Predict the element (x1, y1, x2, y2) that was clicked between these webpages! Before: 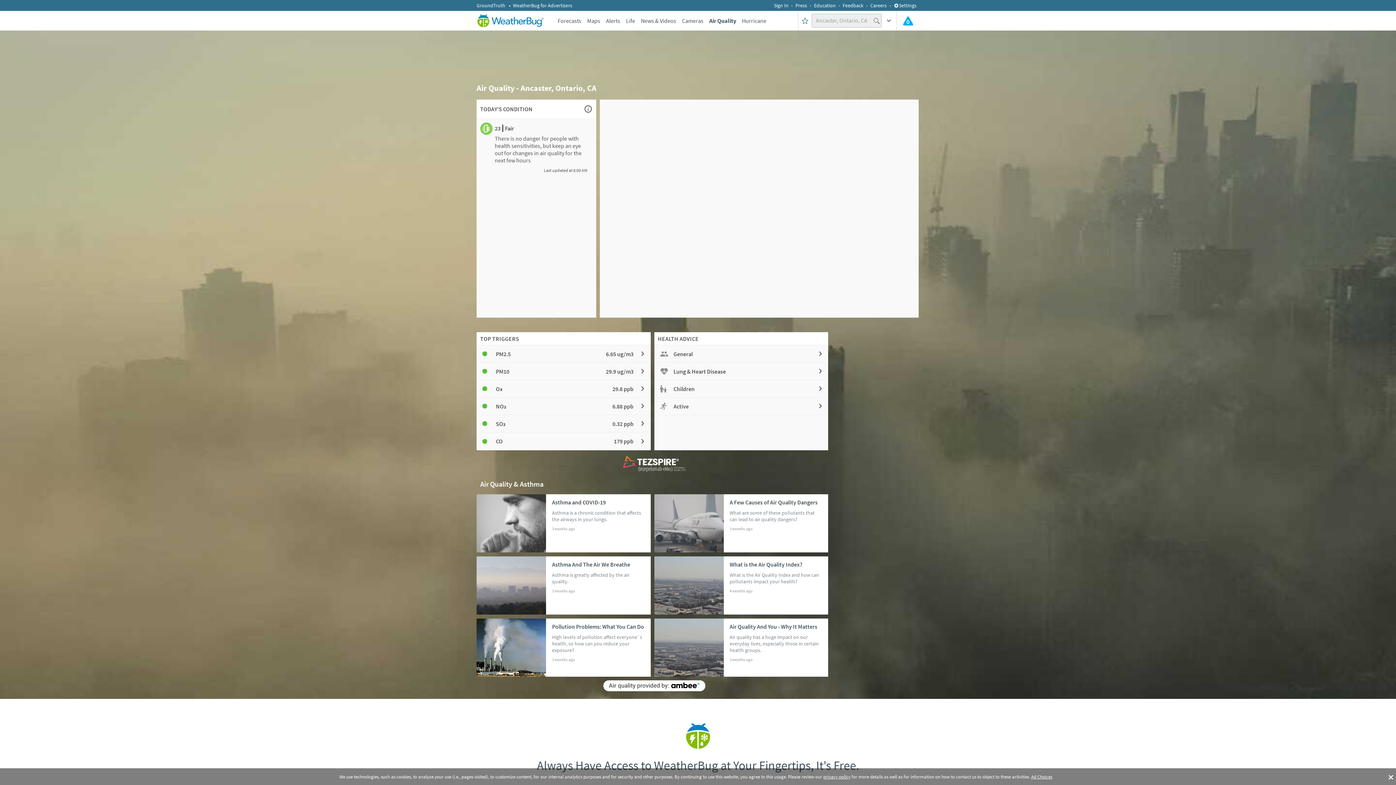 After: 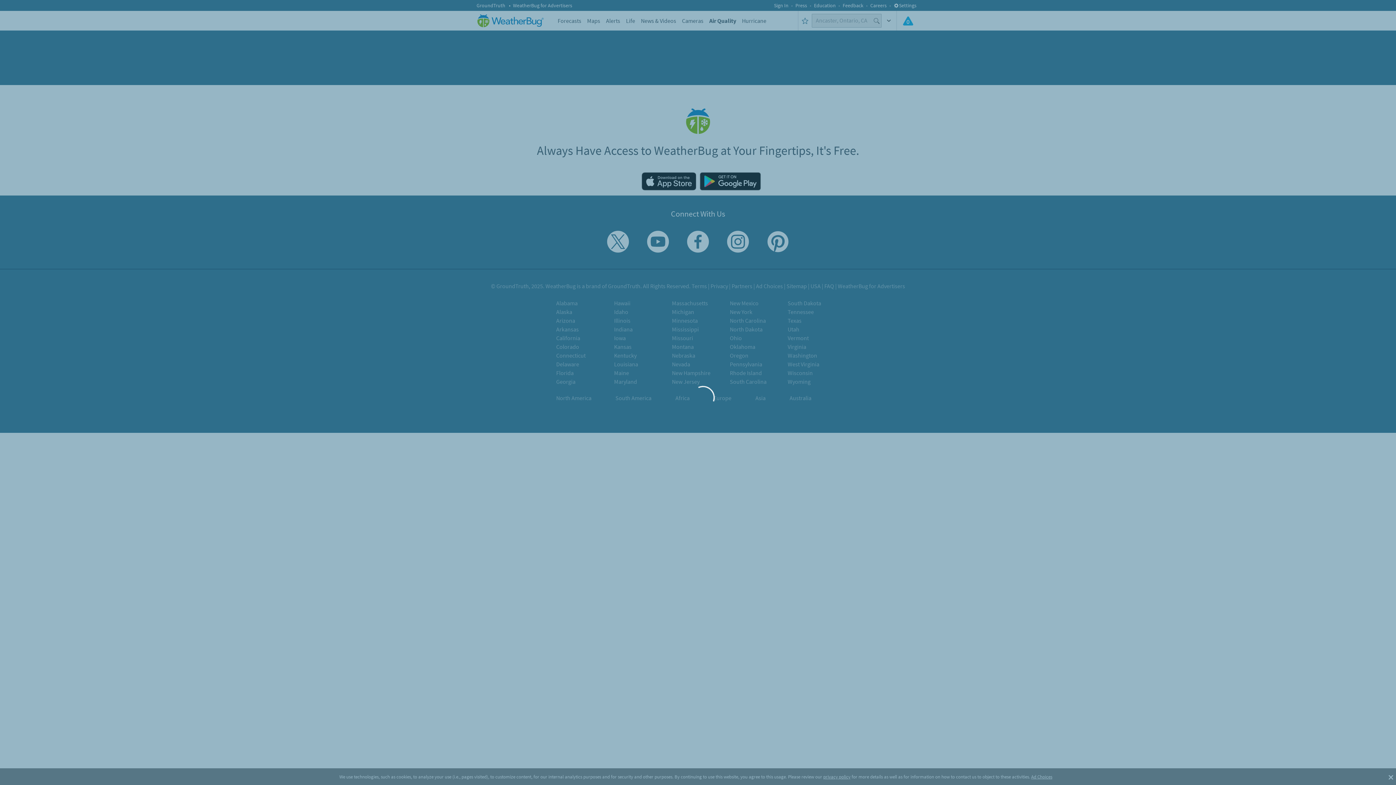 Action: label: 0 bbox: (897, 10, 919, 30)